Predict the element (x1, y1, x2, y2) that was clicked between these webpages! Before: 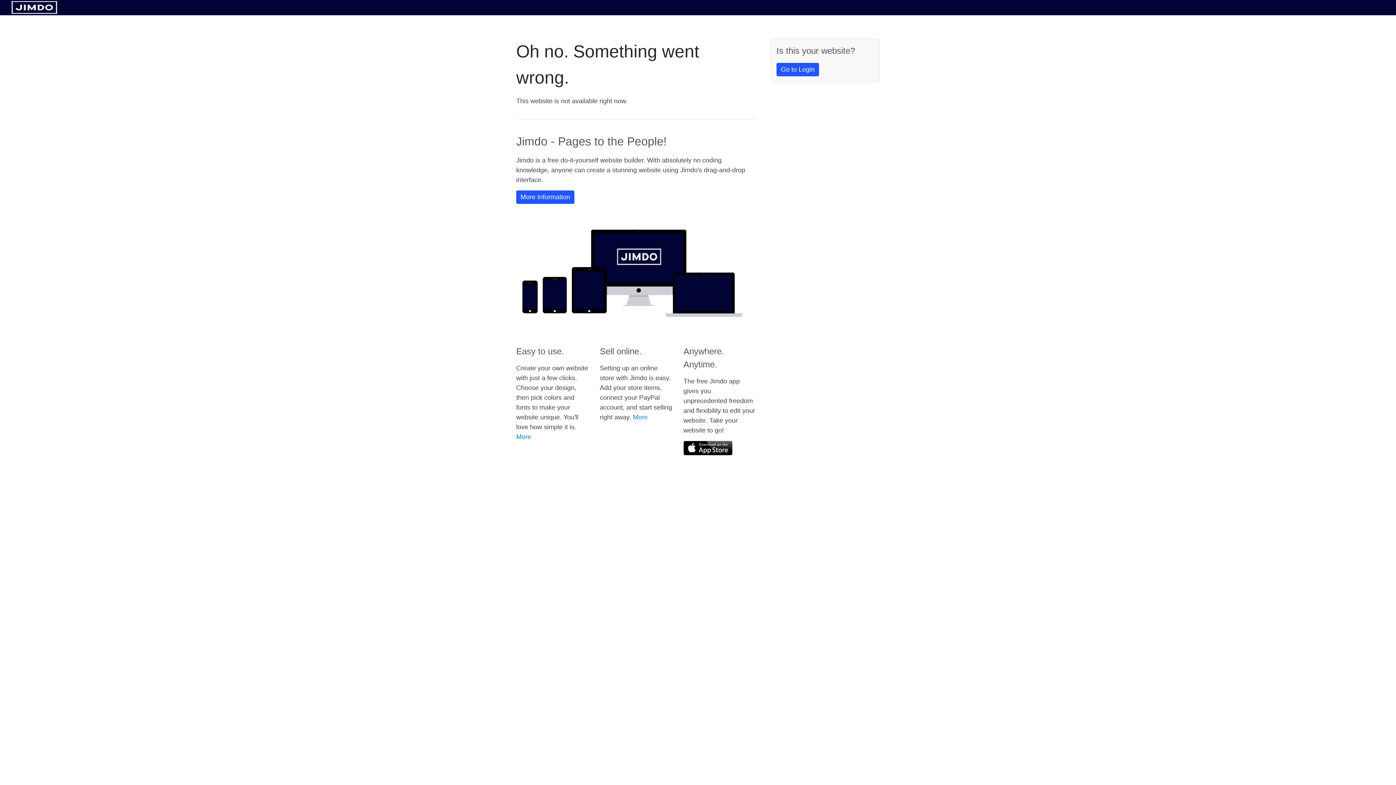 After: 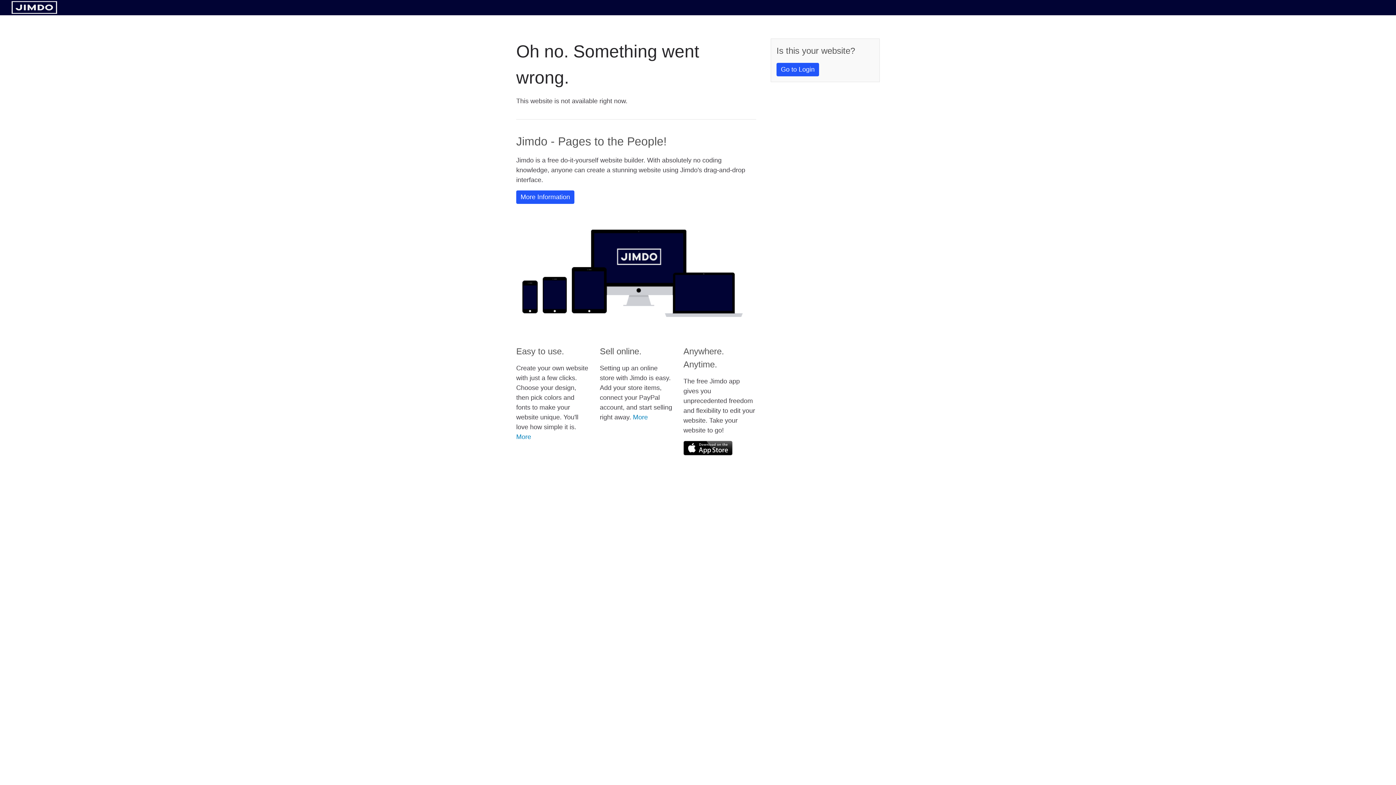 Action: bbox: (683, 441, 732, 455)